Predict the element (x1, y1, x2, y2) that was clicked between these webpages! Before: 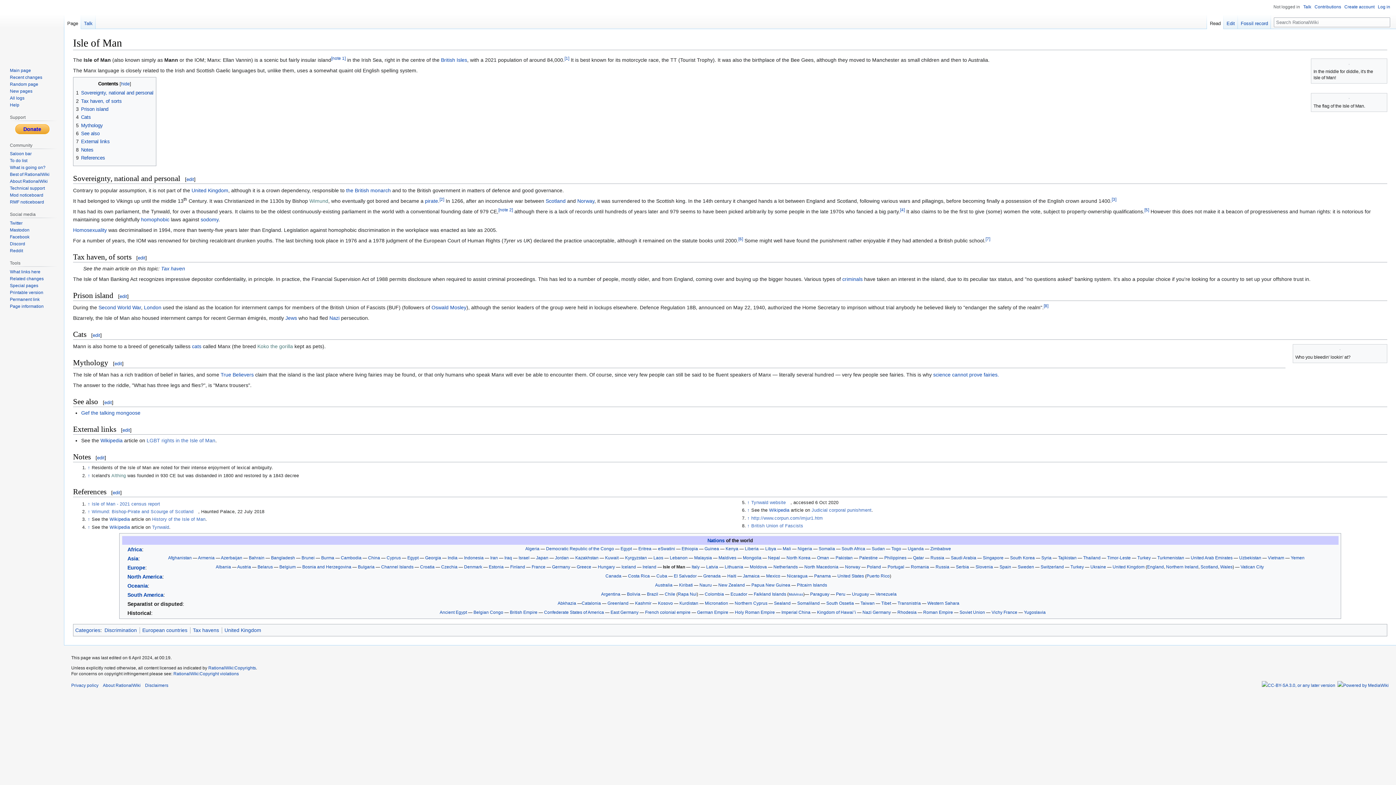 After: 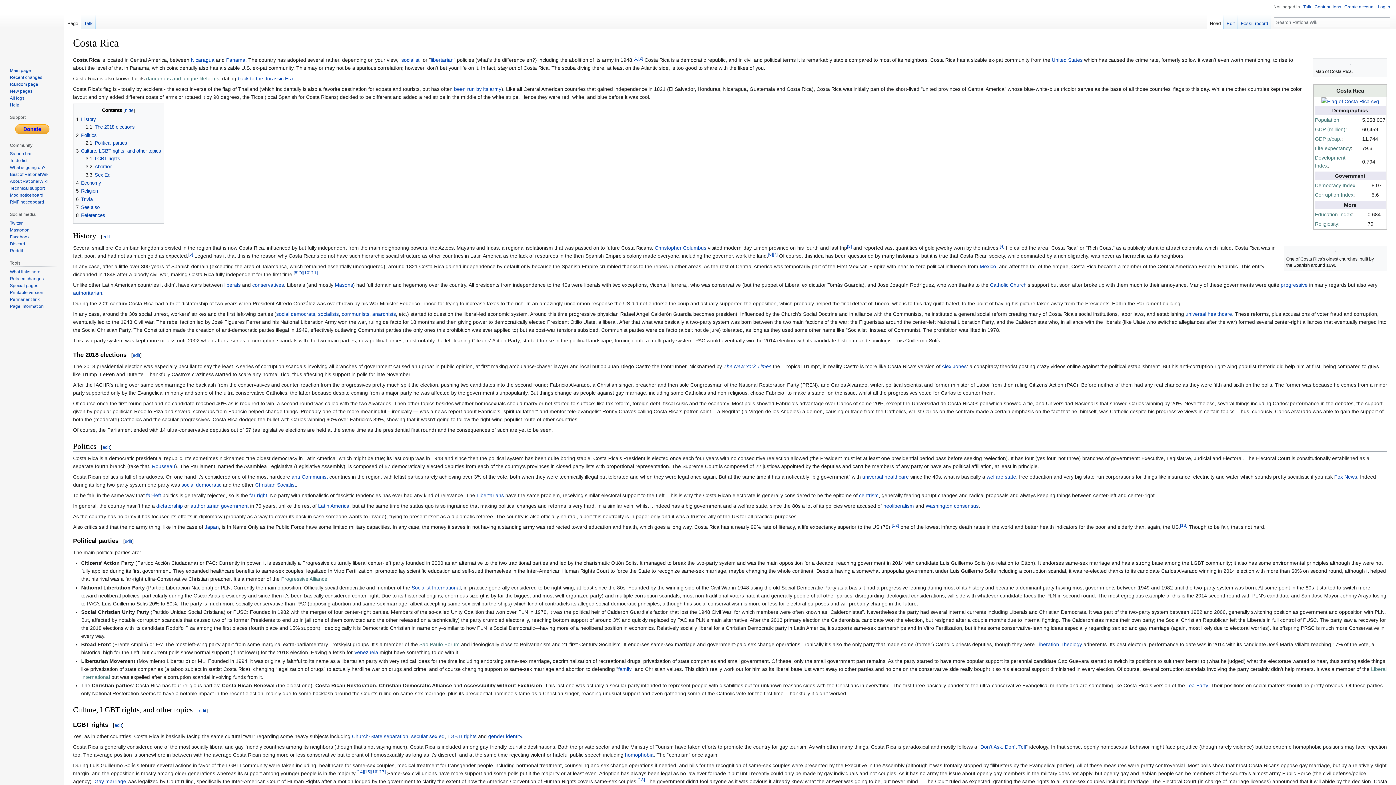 Action: bbox: (628, 573, 650, 578) label: Costa Rica